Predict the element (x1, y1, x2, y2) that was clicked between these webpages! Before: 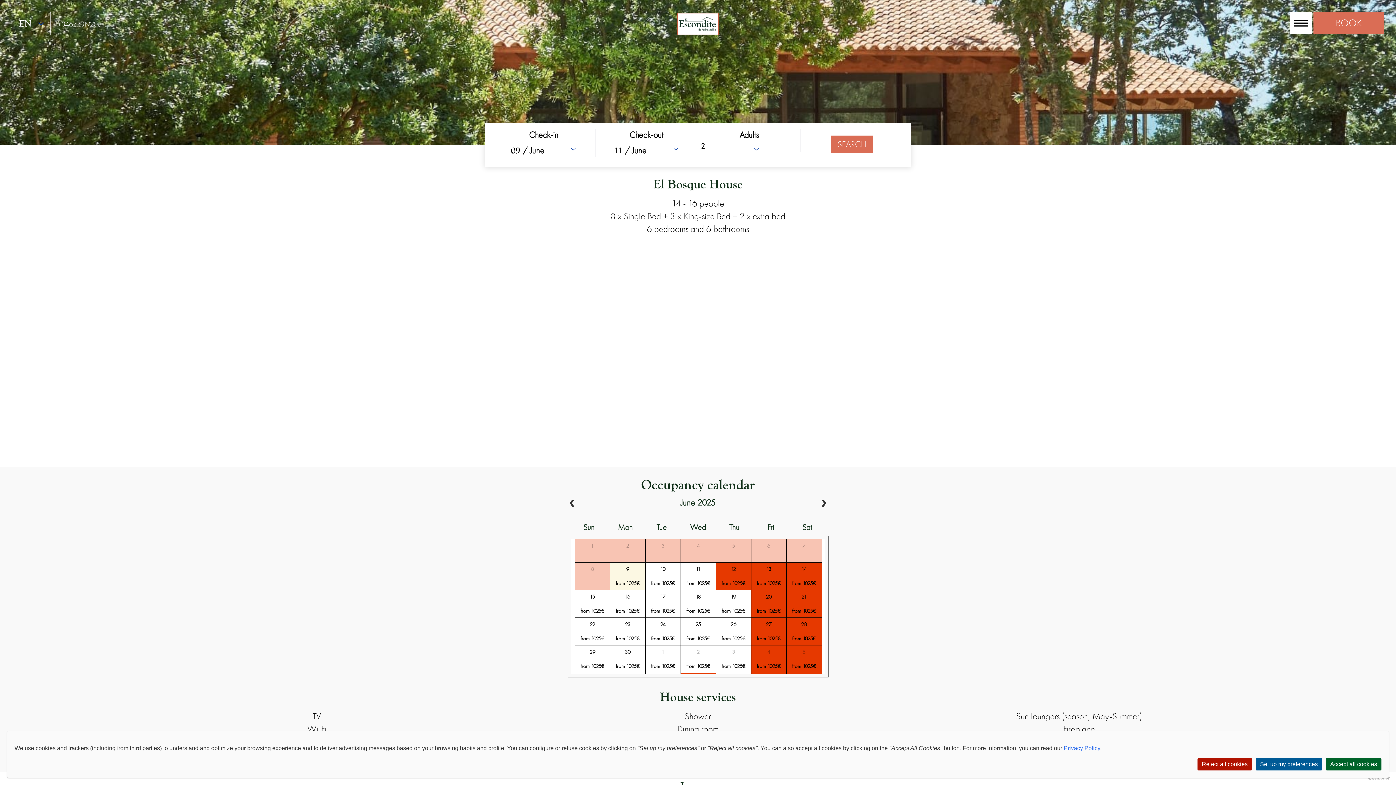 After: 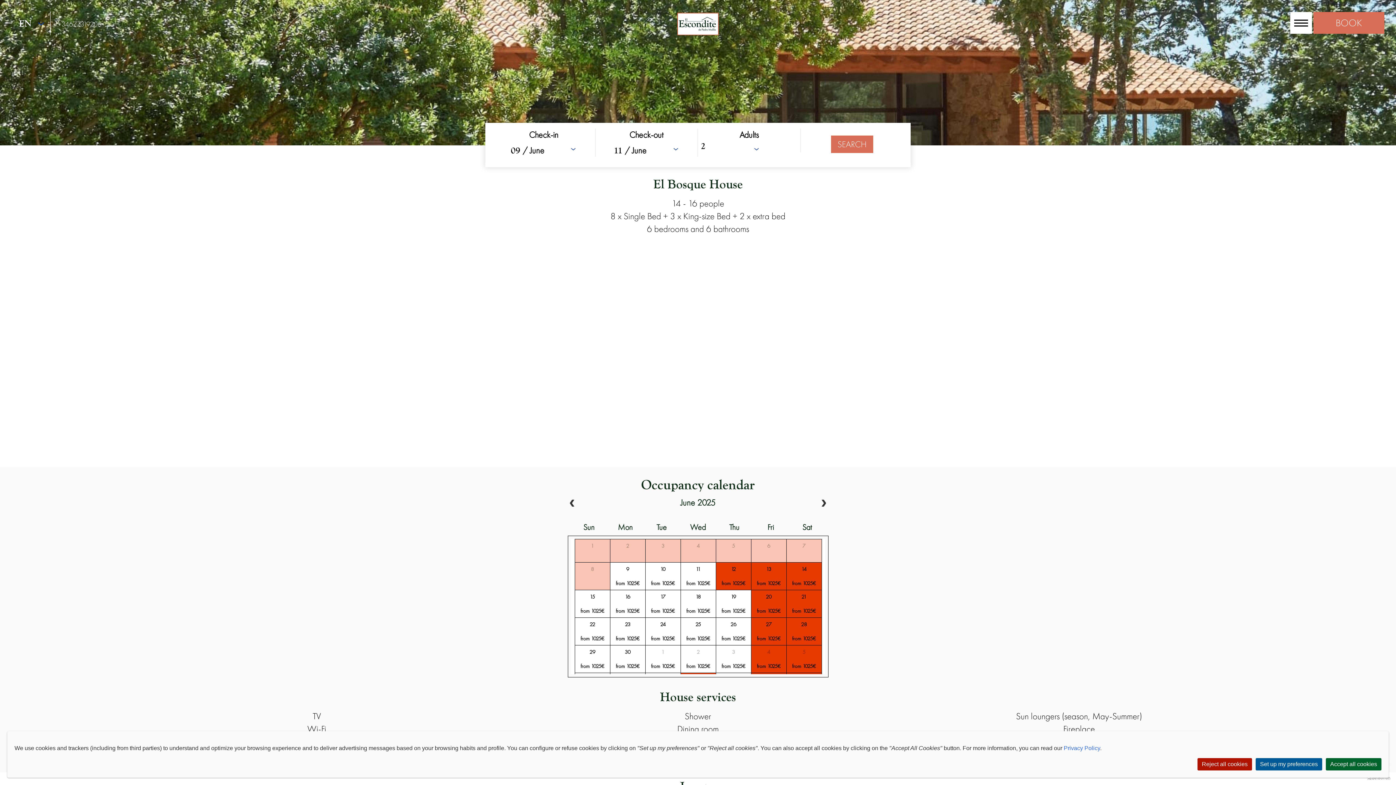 Action: bbox: (614, 608, 641, 614) label: from 1025€